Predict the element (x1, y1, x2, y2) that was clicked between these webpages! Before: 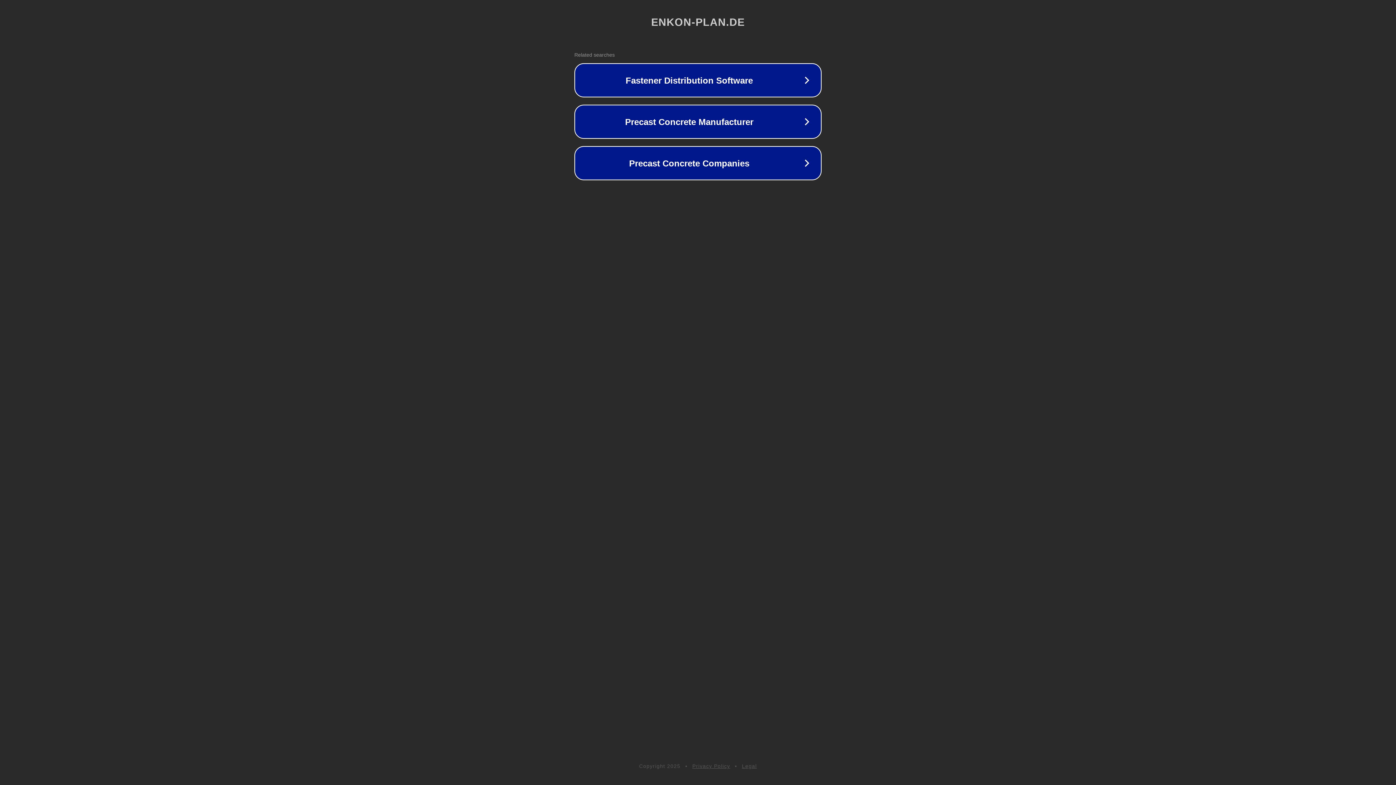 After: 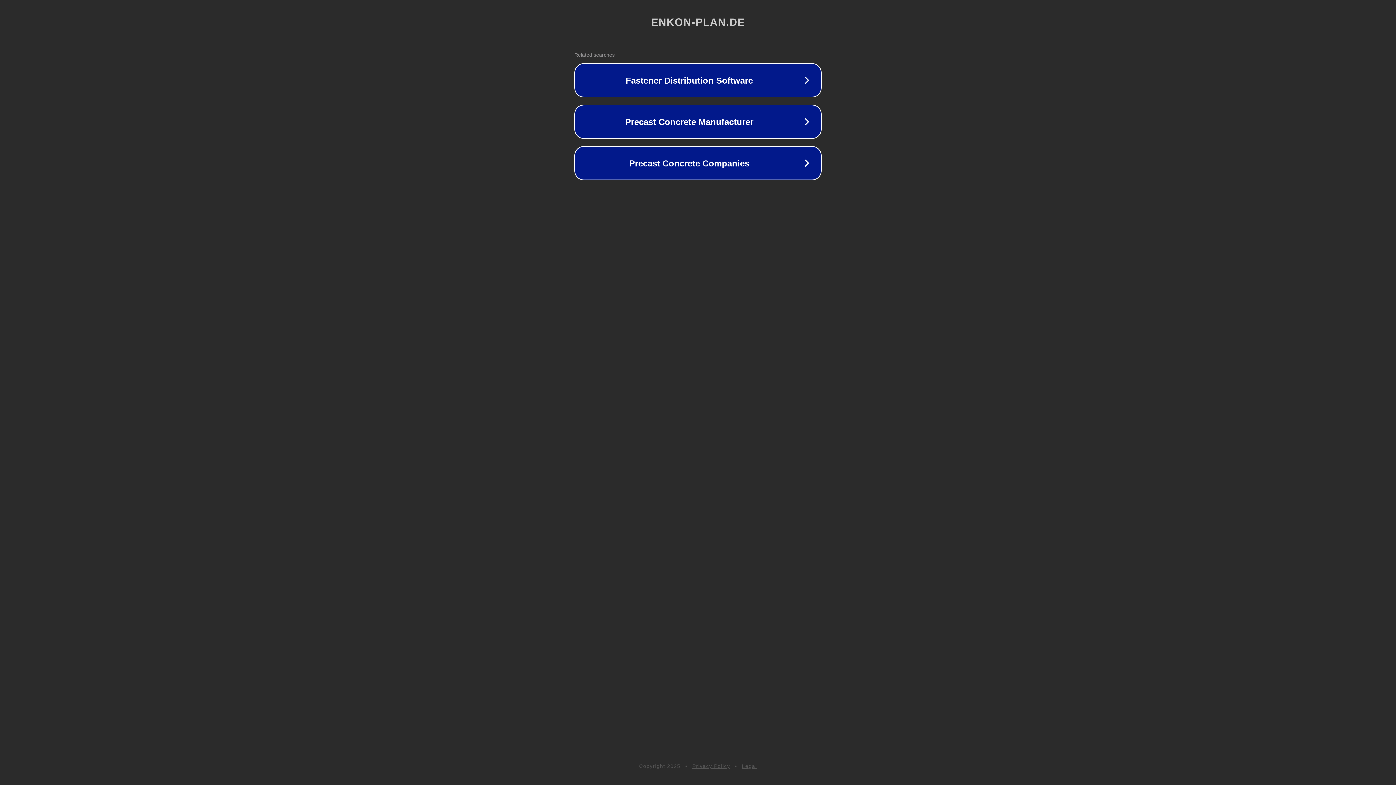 Action: label: Legal bbox: (742, 763, 757, 769)